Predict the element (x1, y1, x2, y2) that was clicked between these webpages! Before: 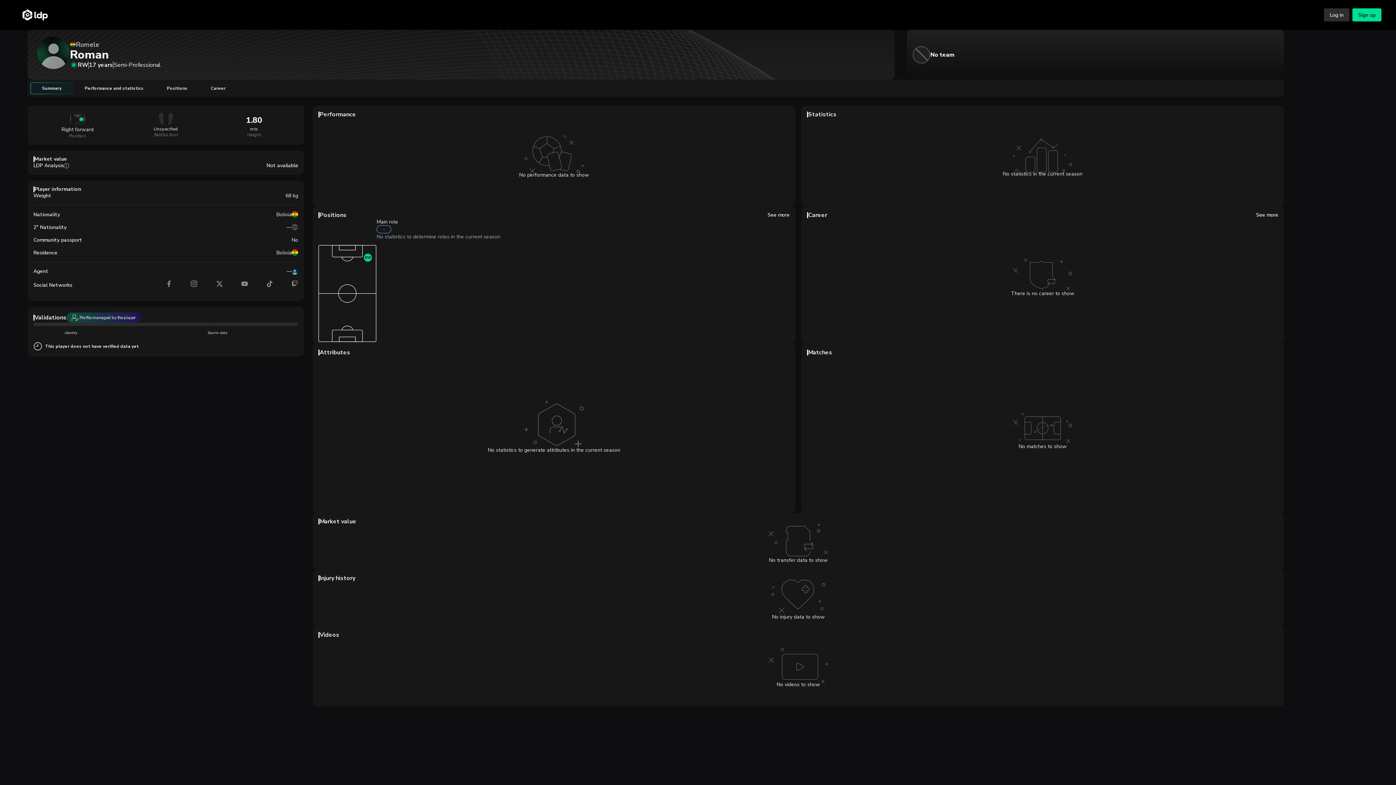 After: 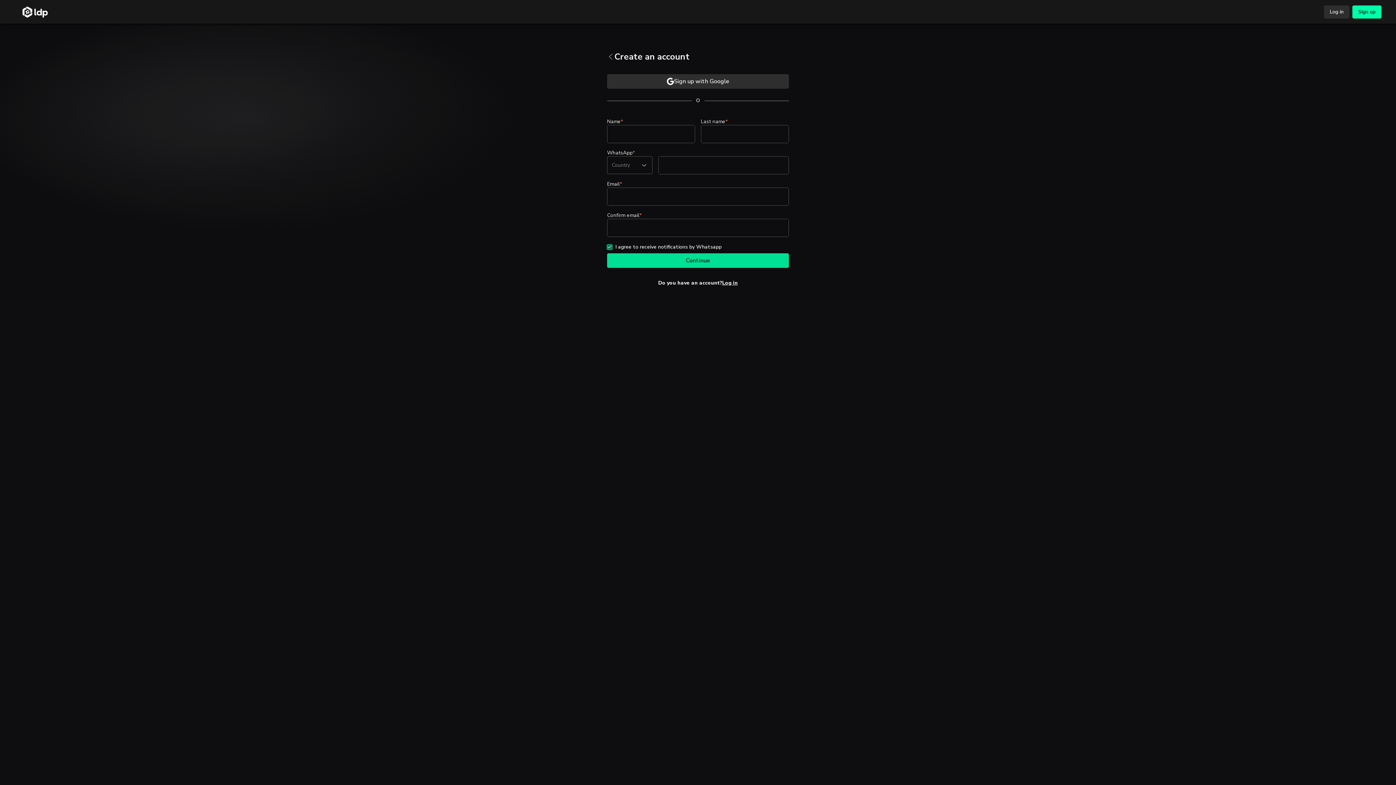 Action: label: Sign up bbox: (1349, 8, 1381, 21)